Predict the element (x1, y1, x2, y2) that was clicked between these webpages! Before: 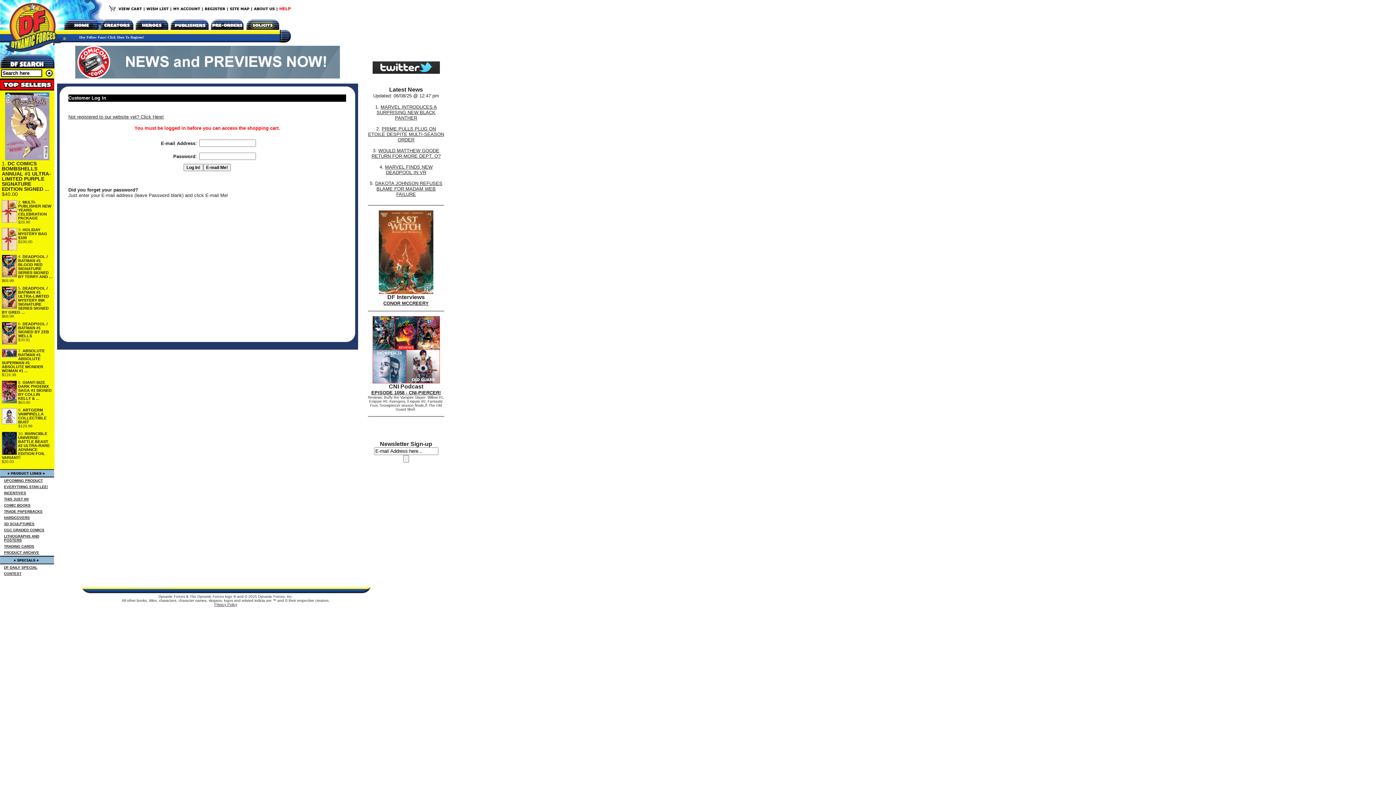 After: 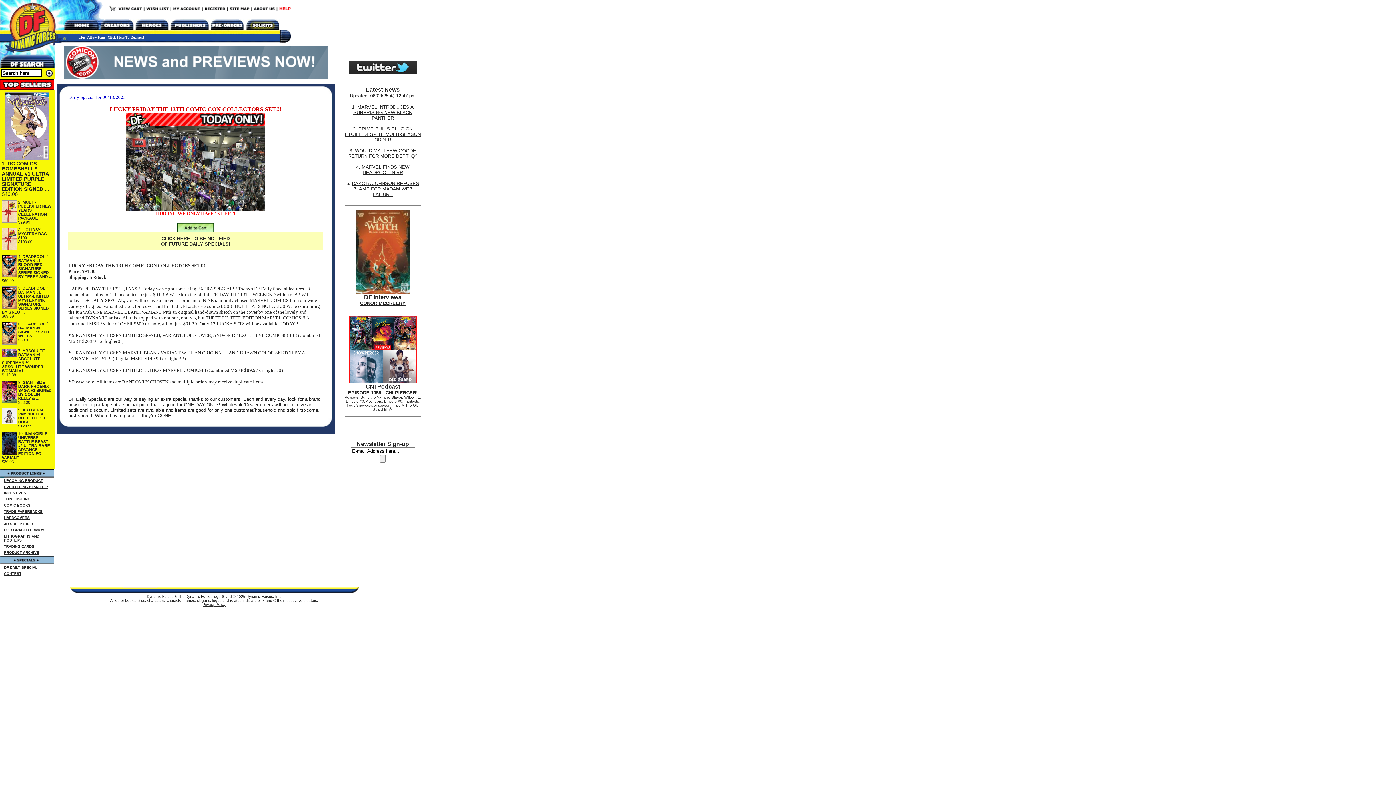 Action: bbox: (4, 564, 37, 570) label: DF DAILY SPECIAL